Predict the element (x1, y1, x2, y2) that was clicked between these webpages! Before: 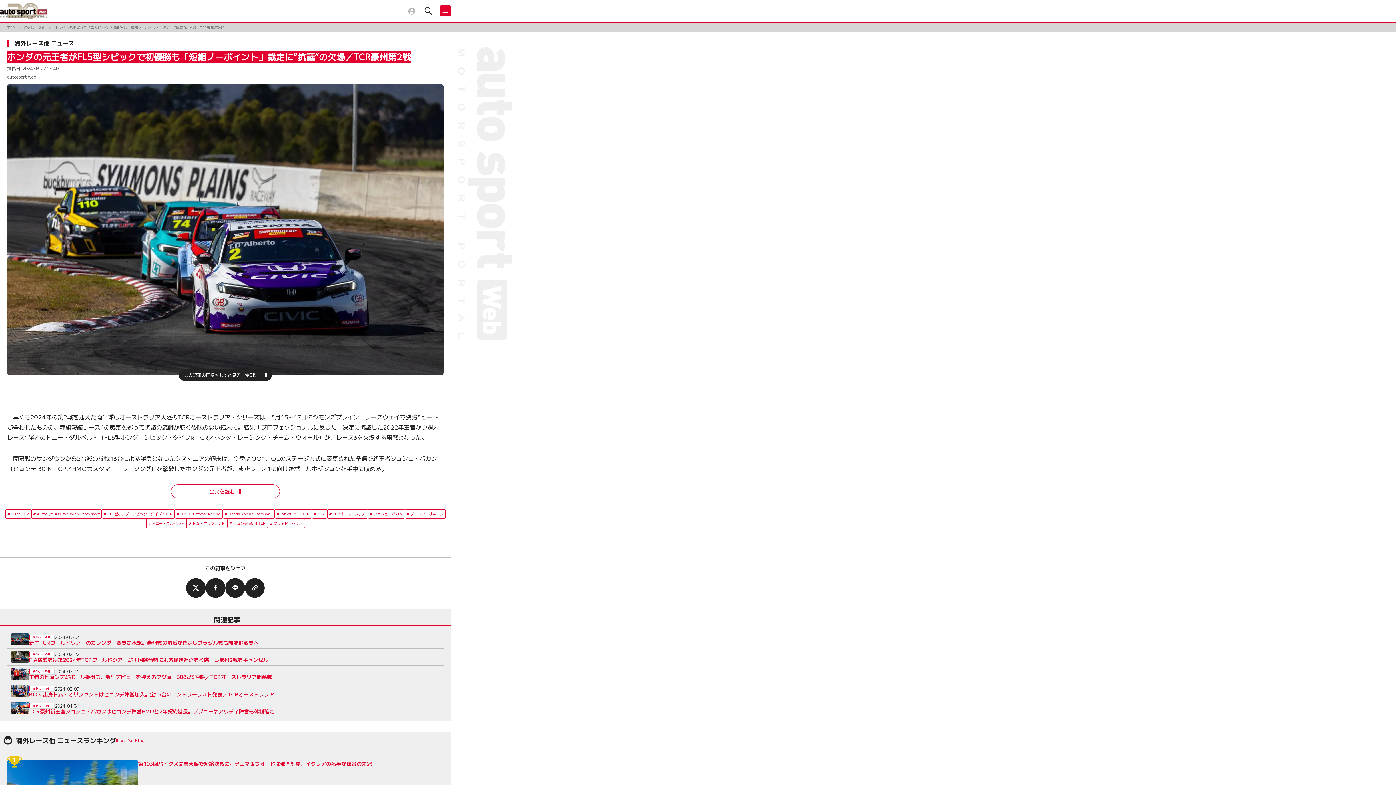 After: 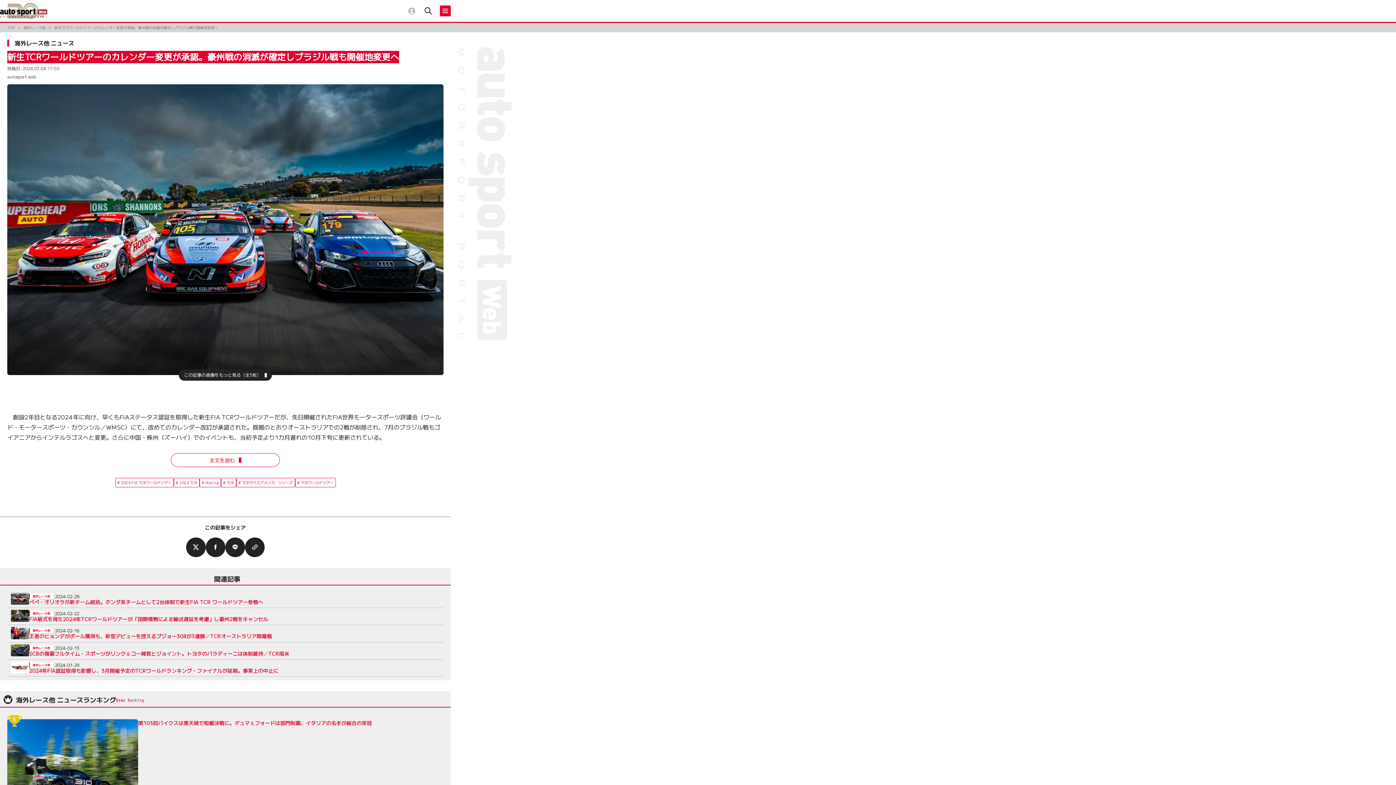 Action: bbox: (7, 633, 443, 649) label: 新生TCRワールドツアーのカレンダー変更が承認。豪州戦の消滅が確定しブラジル戦も開催地変更へ

海外レース他
2024-03-04